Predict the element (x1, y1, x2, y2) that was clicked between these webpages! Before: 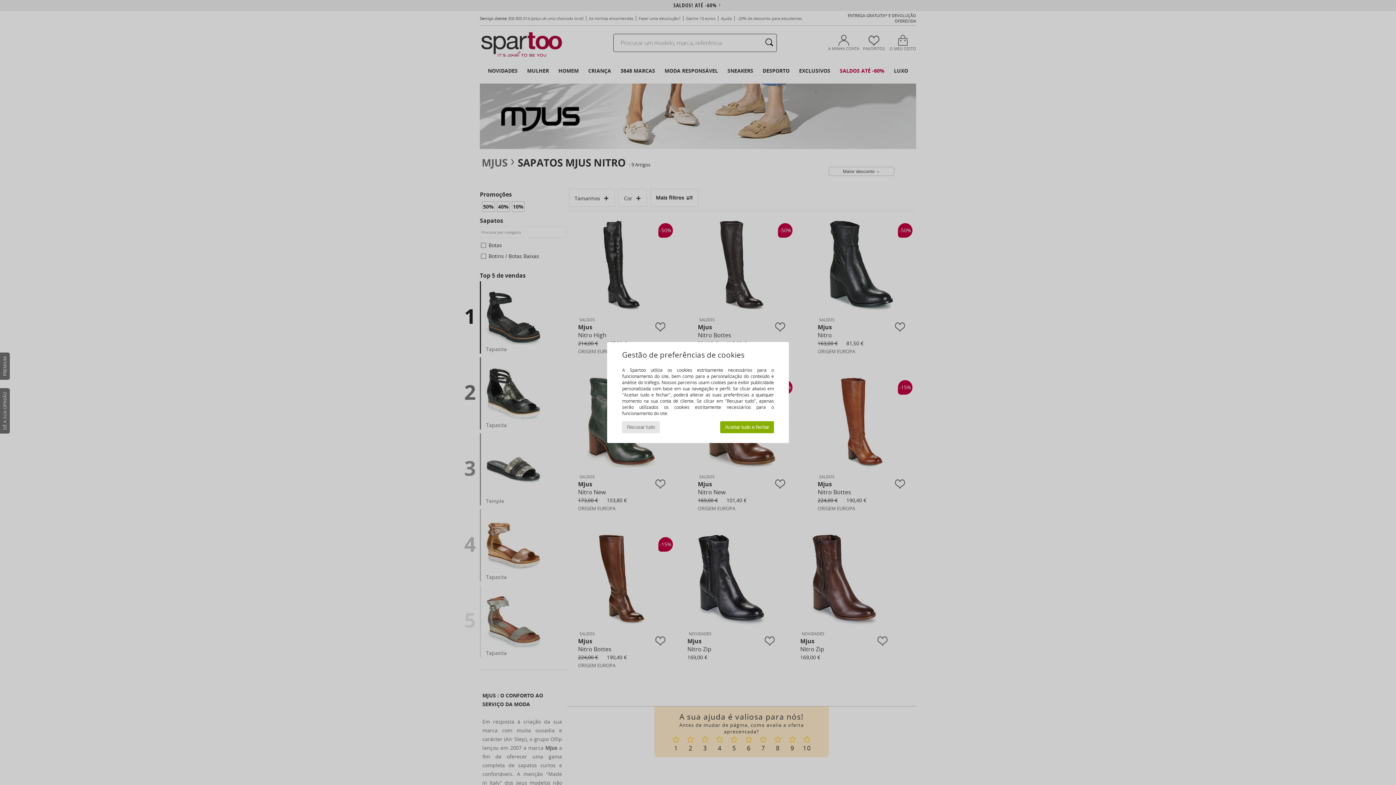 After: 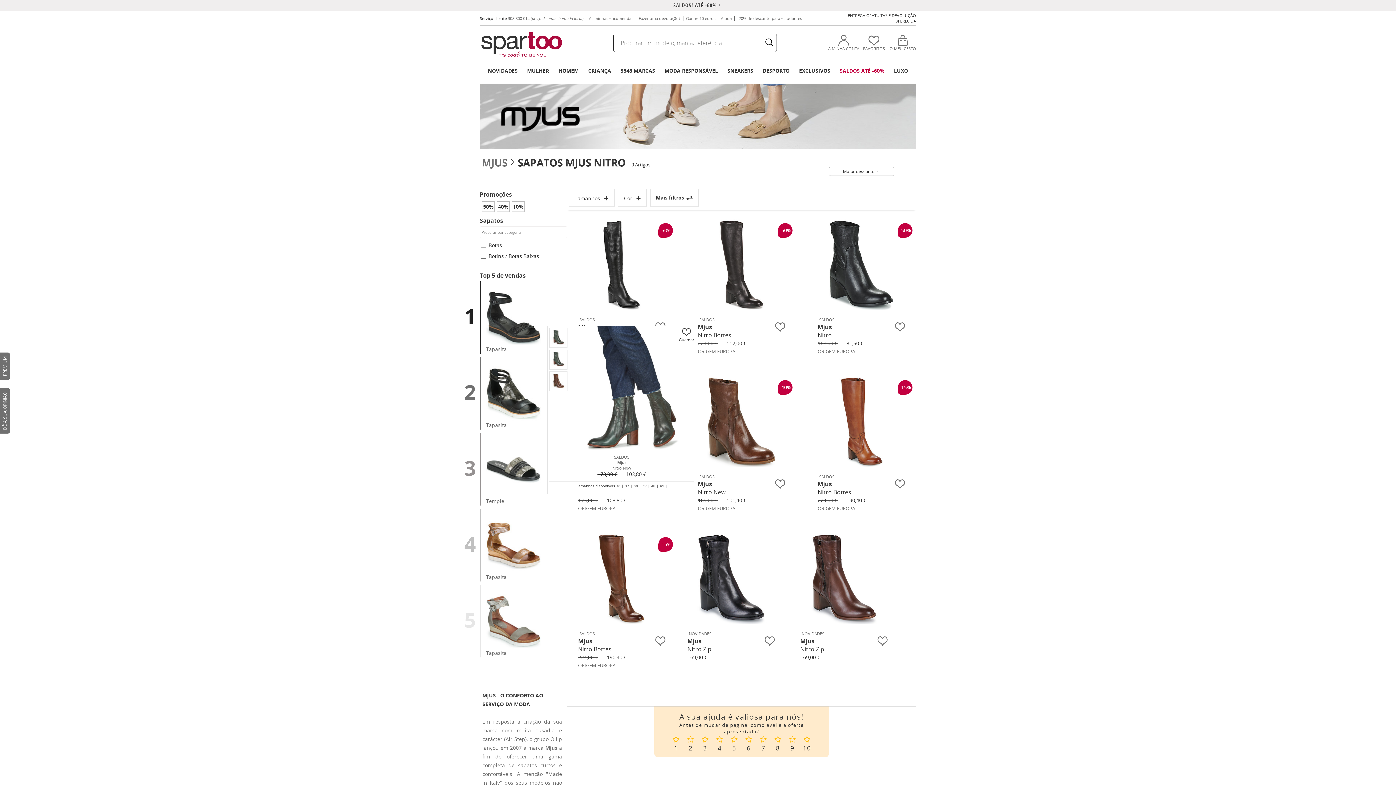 Action: bbox: (622, 421, 659, 433) label: Recusar tudo